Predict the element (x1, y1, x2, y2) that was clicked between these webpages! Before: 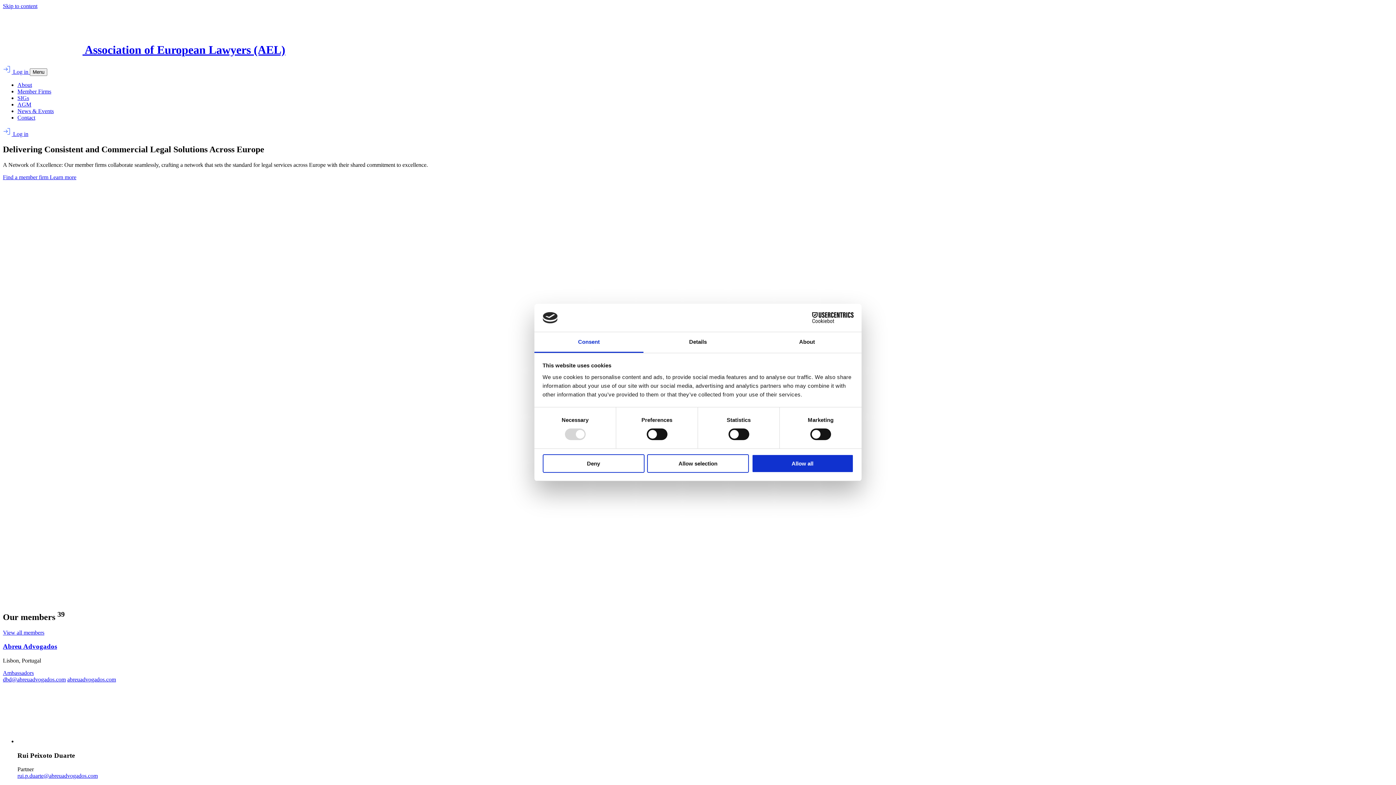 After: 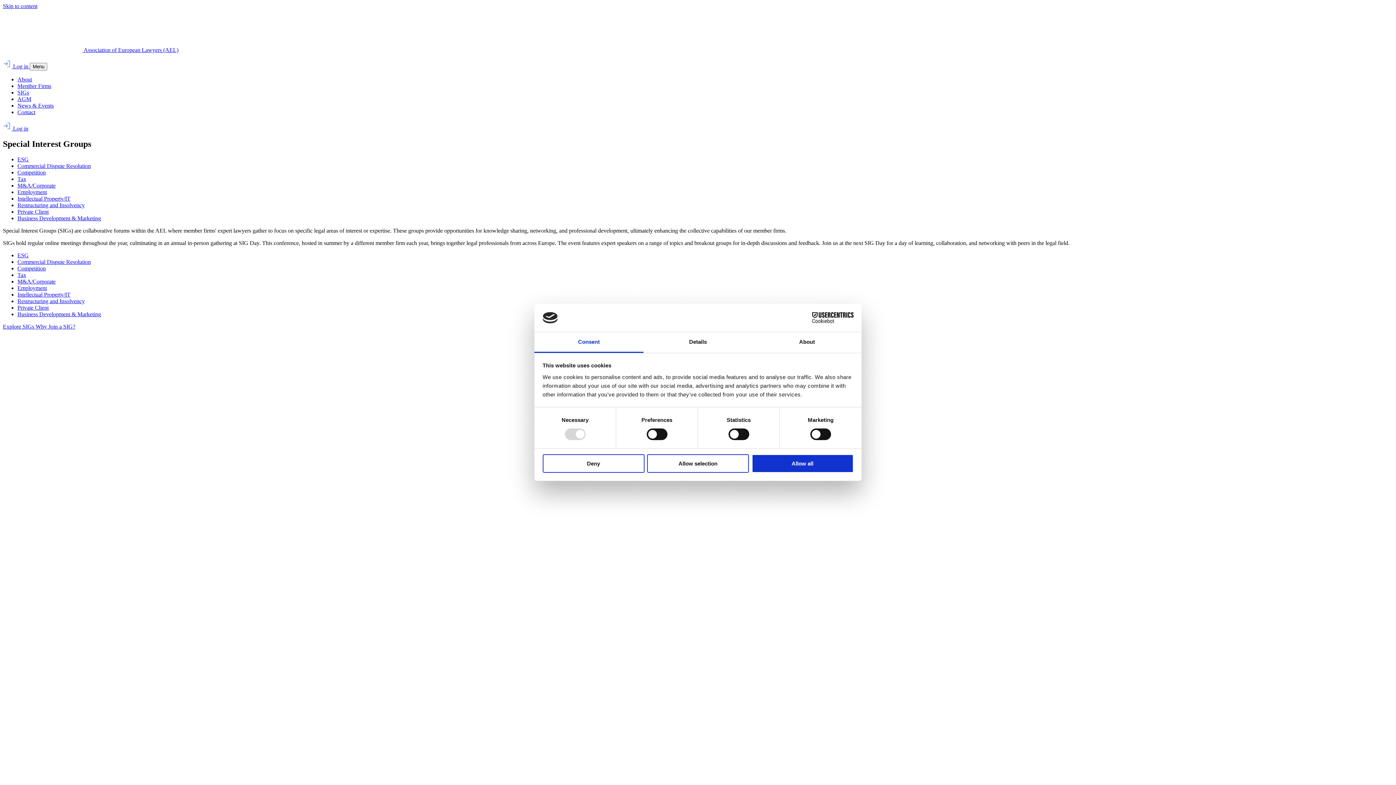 Action: label: SIGs bbox: (17, 94, 29, 101)